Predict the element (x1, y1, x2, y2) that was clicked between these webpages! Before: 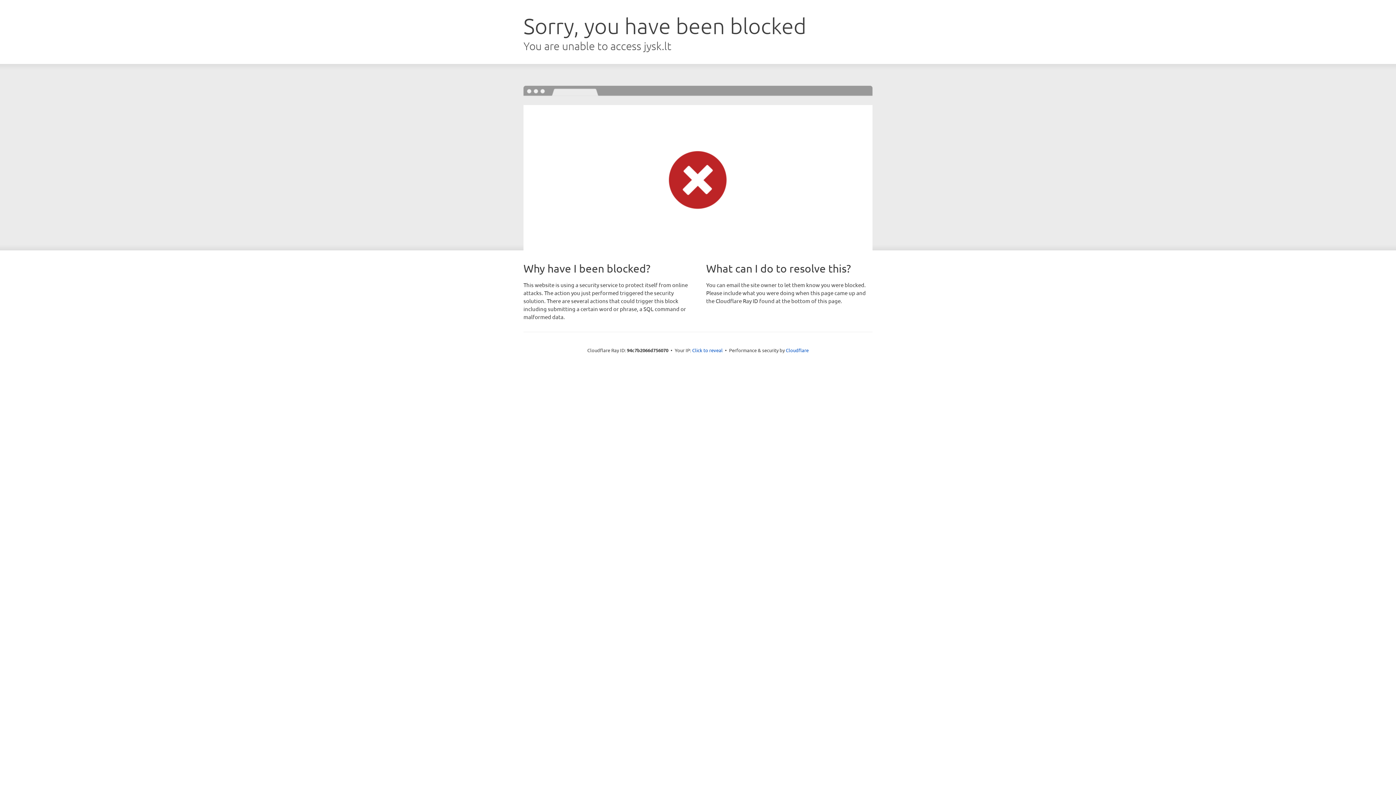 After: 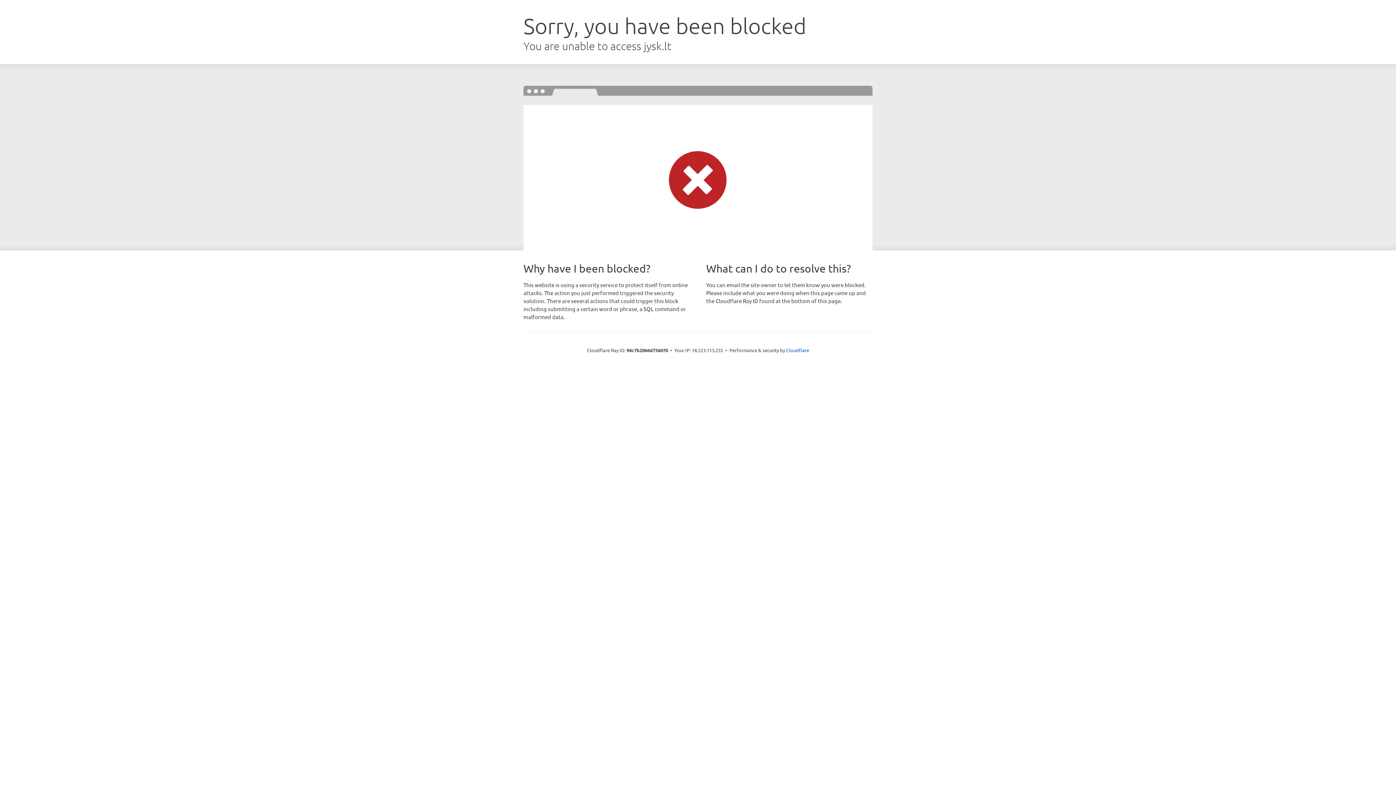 Action: label: Click to reveal bbox: (692, 346, 722, 353)